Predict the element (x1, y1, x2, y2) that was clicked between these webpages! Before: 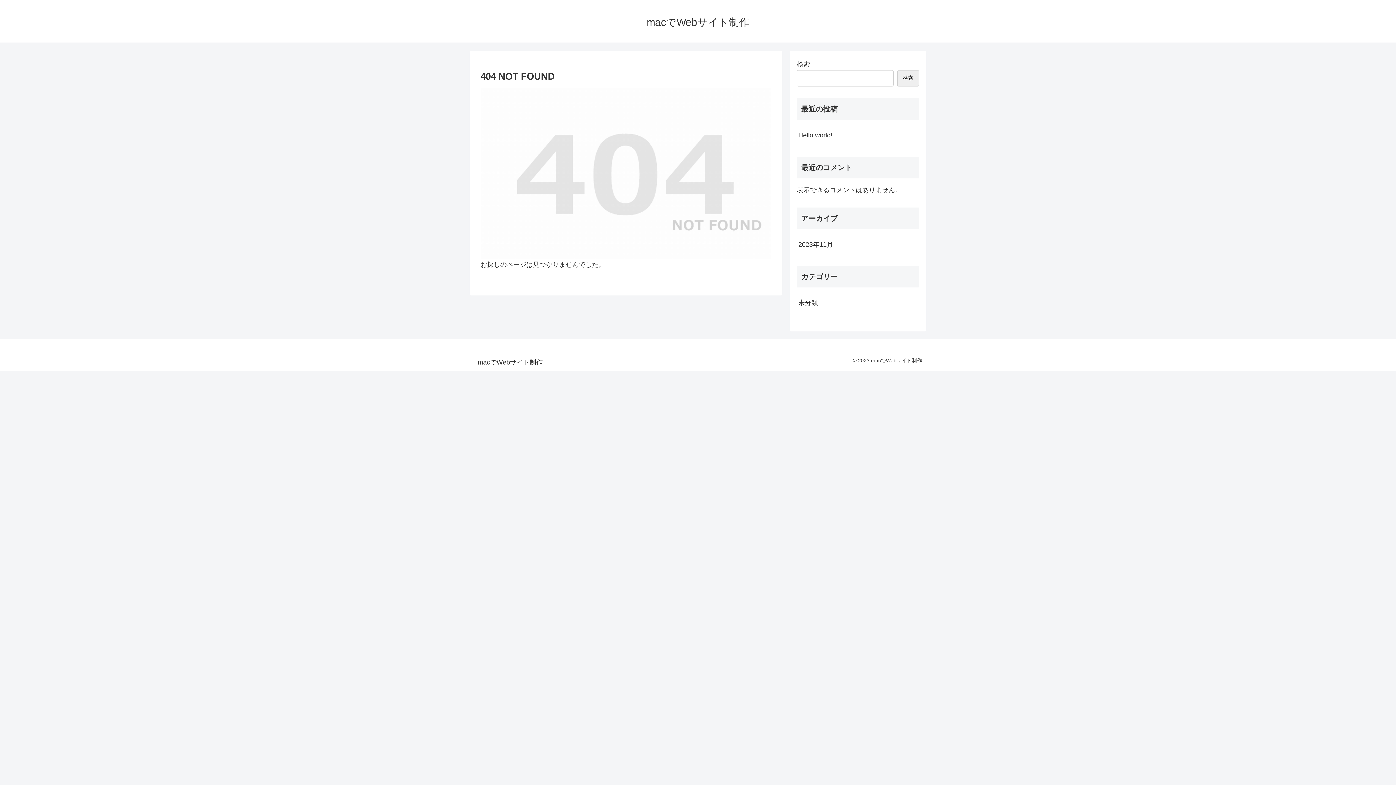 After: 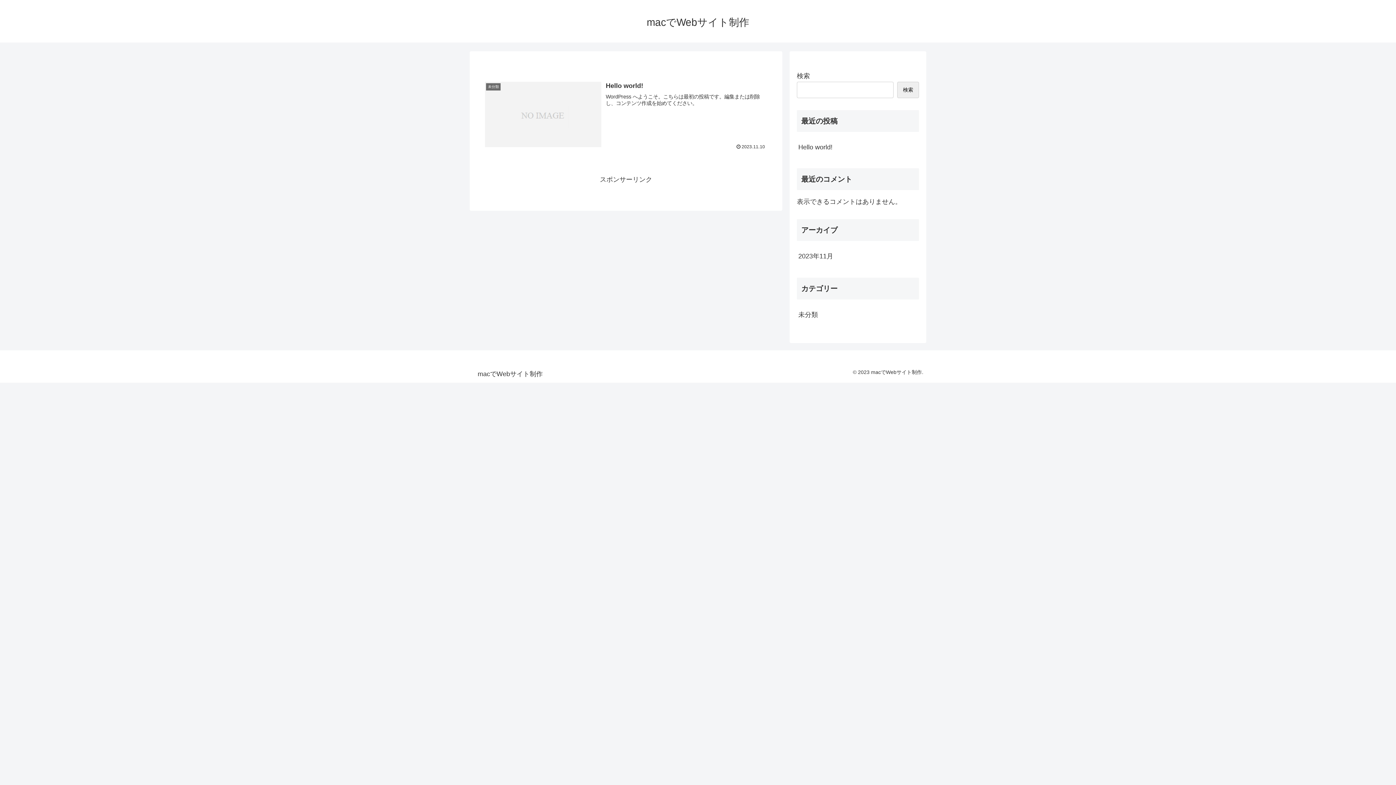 Action: bbox: (640, 19, 756, 27) label: macでWebサイト制作